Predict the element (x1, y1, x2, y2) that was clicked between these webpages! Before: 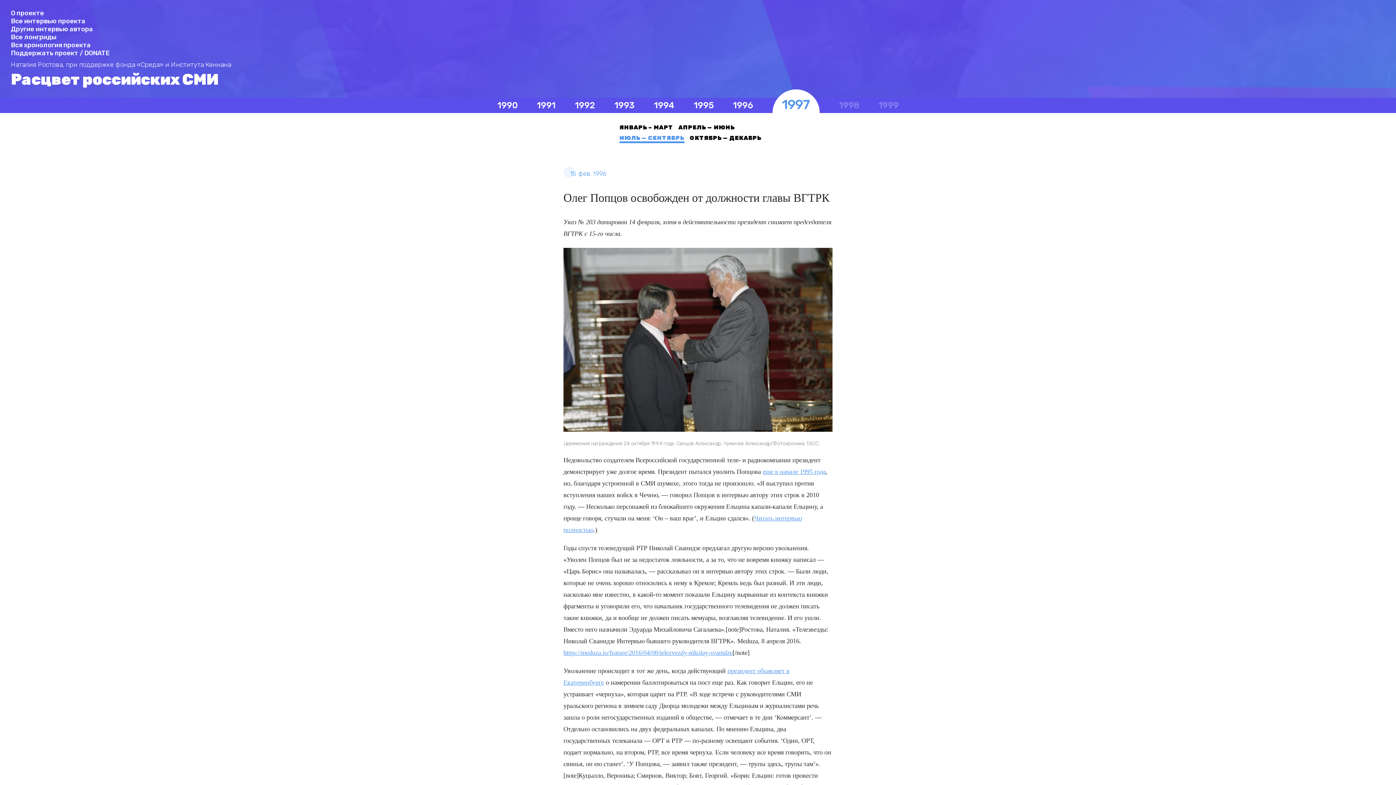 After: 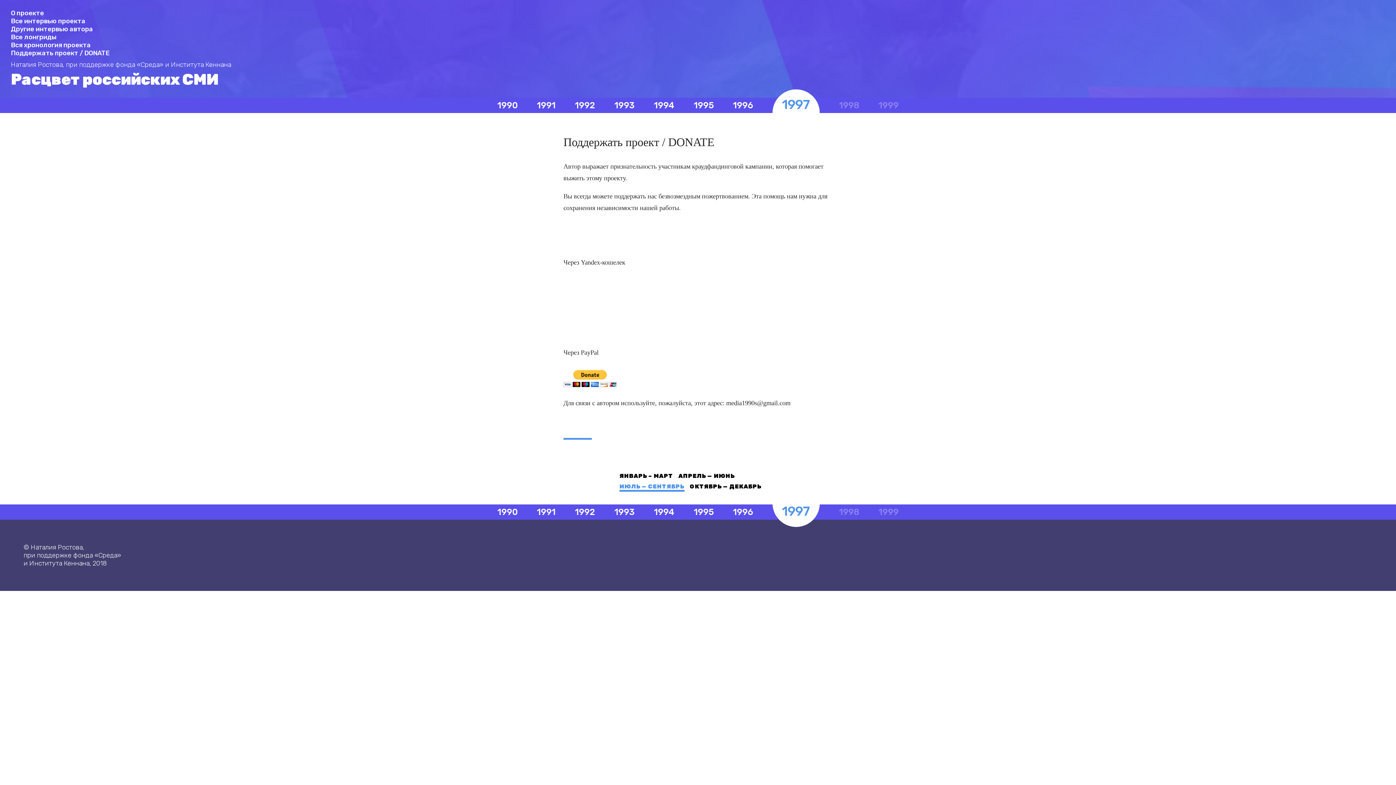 Action: bbox: (10, 49, 109, 57) label: Поддержать проект / DONATE